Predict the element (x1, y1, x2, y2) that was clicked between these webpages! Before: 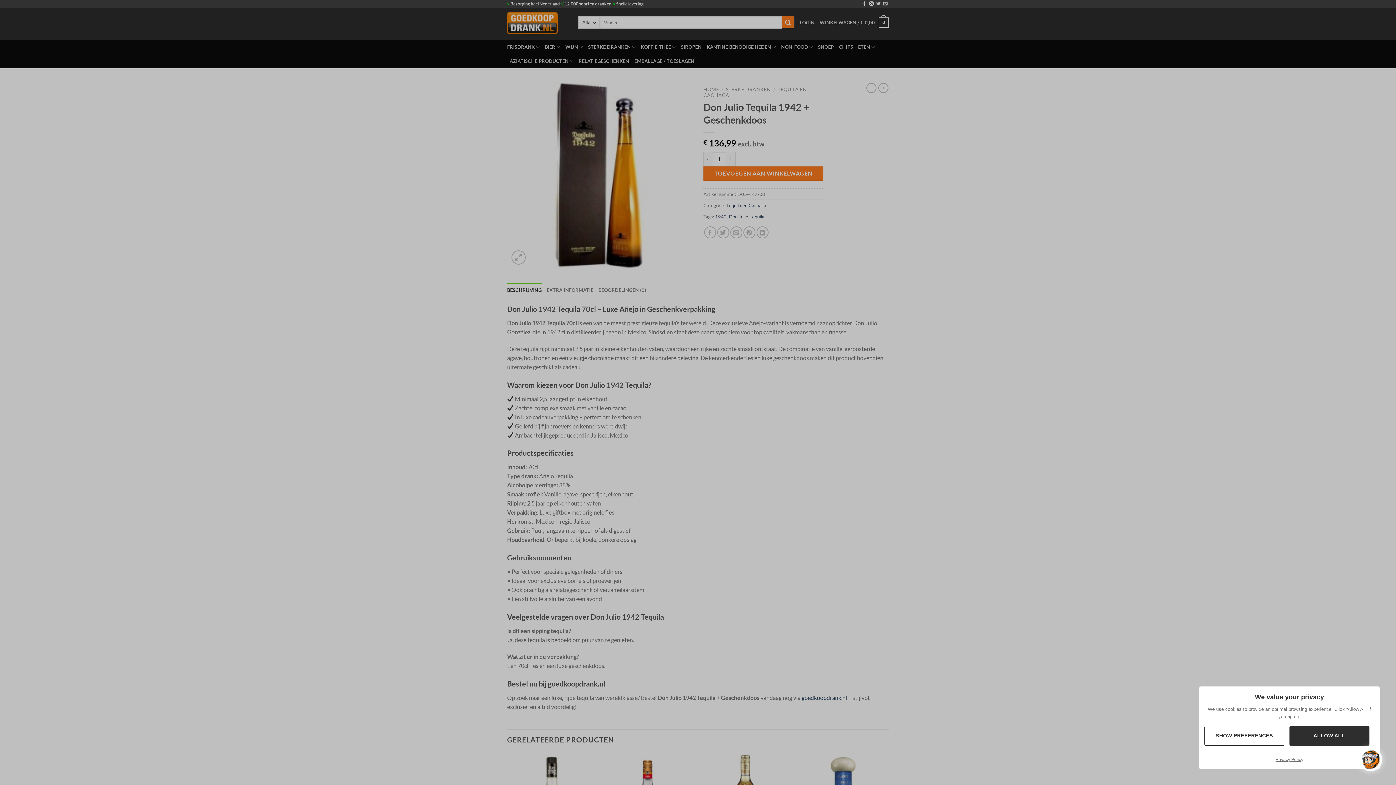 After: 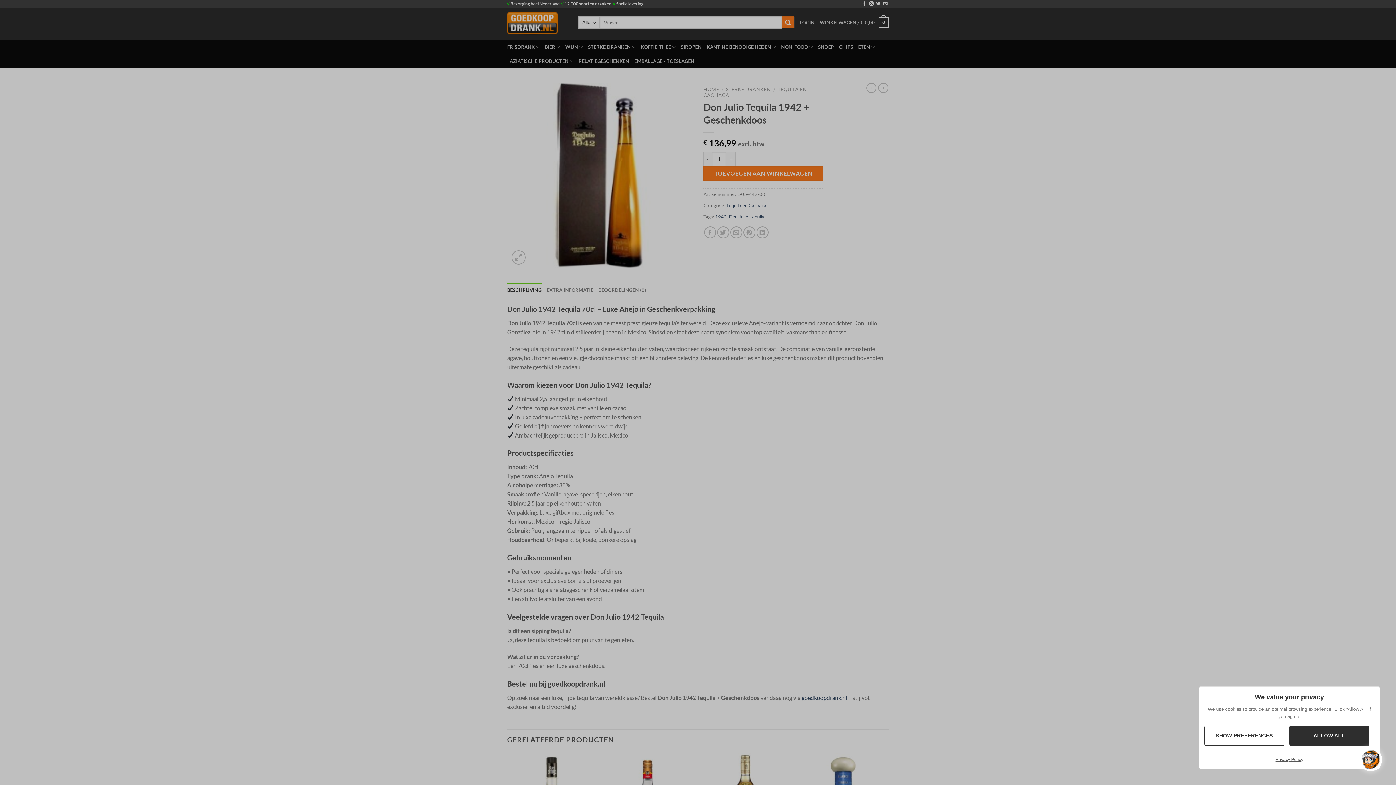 Action: label: Privacy Policy bbox: (1275, 757, 1303, 762)